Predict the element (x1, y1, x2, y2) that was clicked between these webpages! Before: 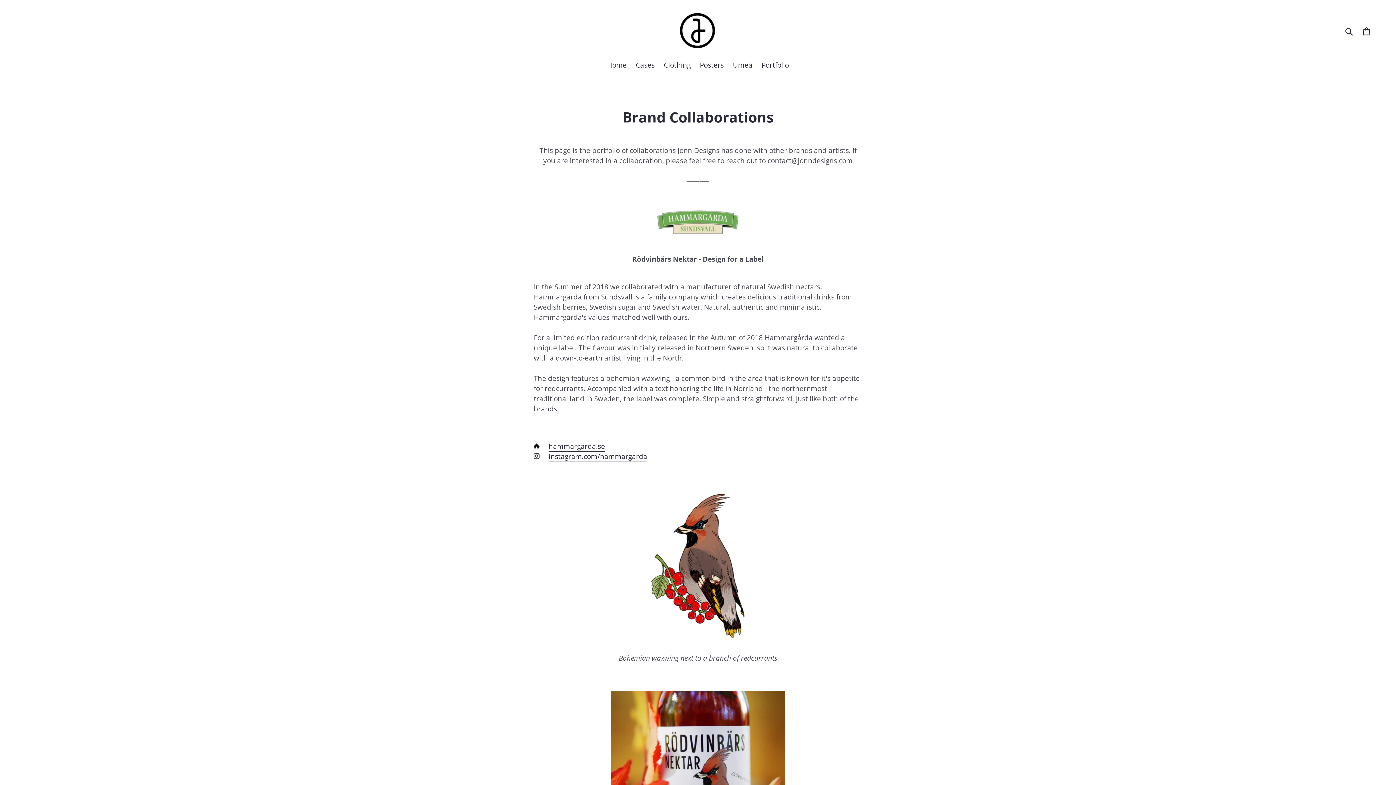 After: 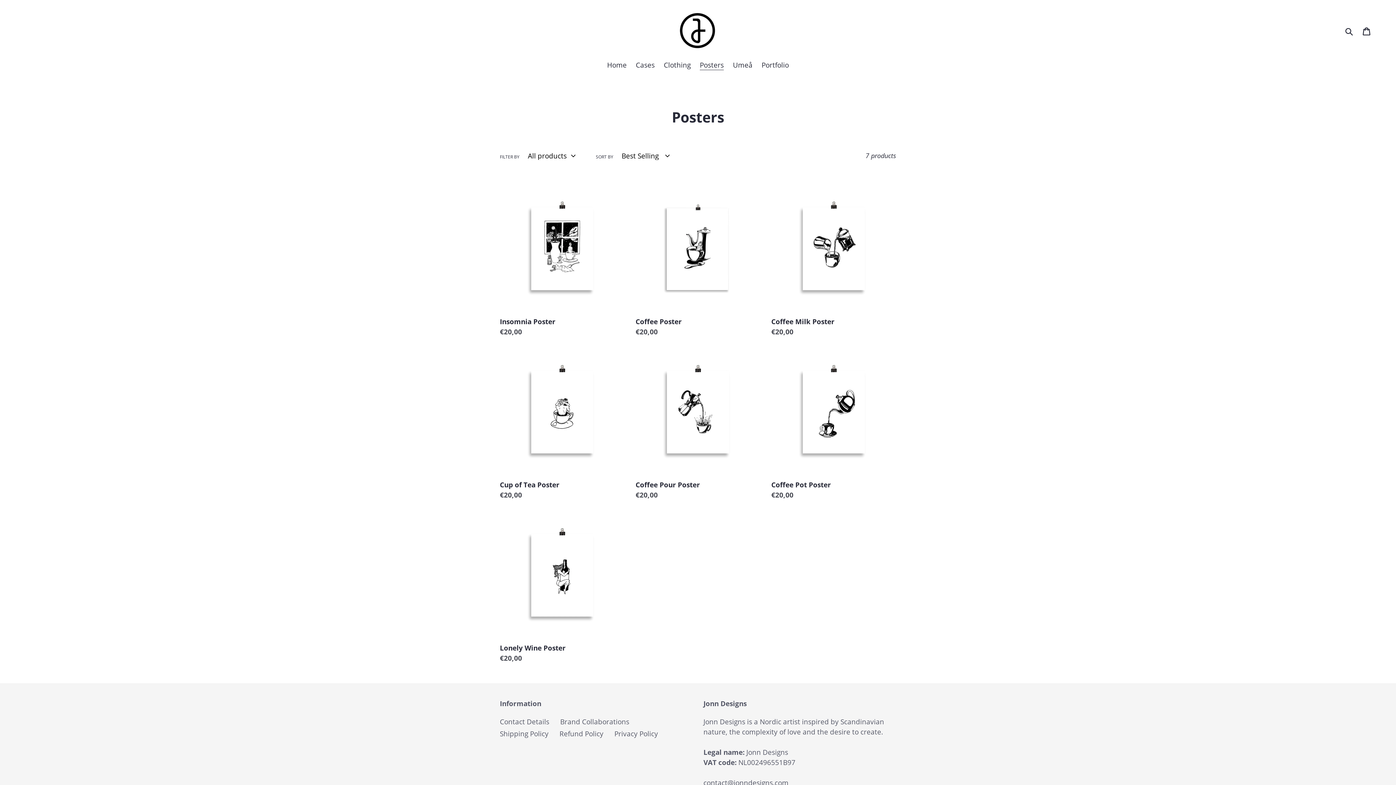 Action: bbox: (696, 60, 727, 71) label: Posters